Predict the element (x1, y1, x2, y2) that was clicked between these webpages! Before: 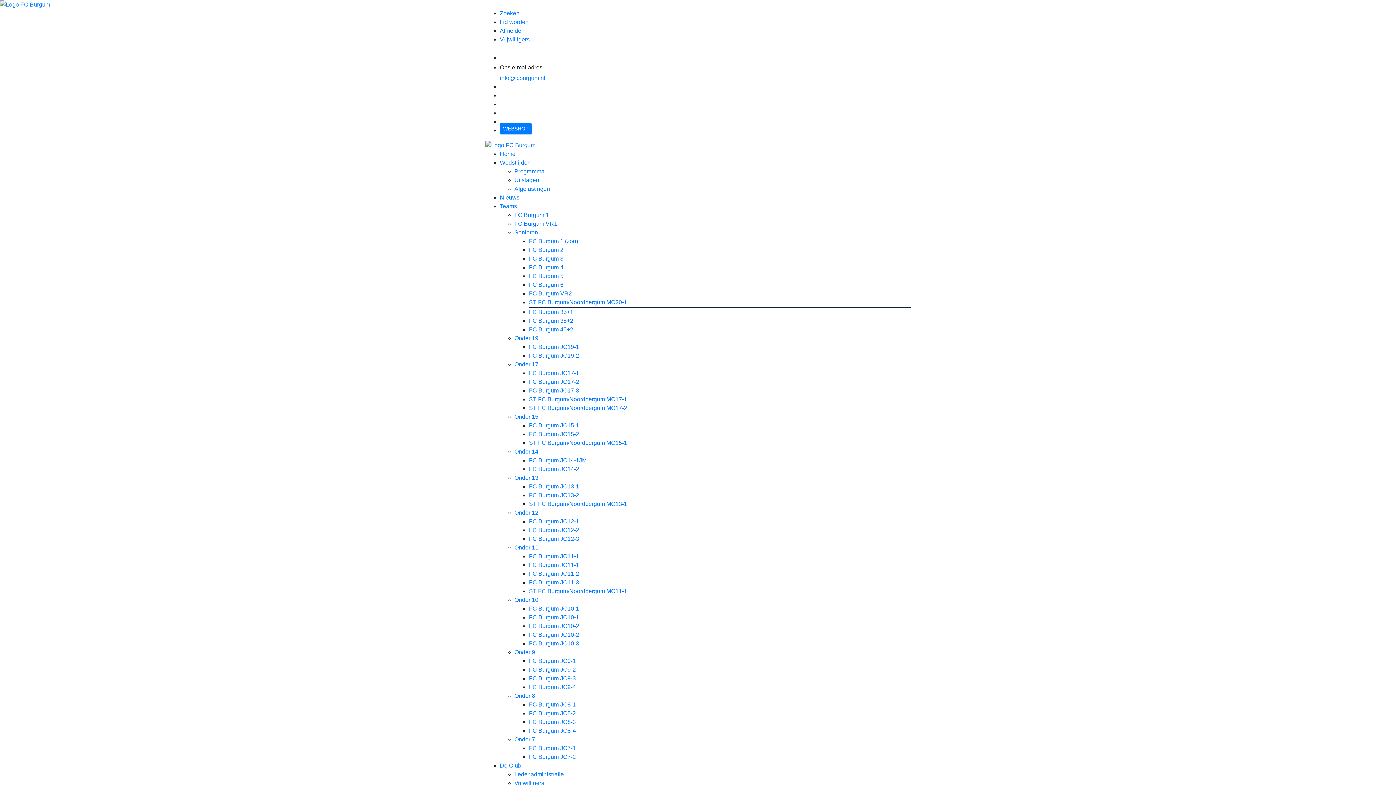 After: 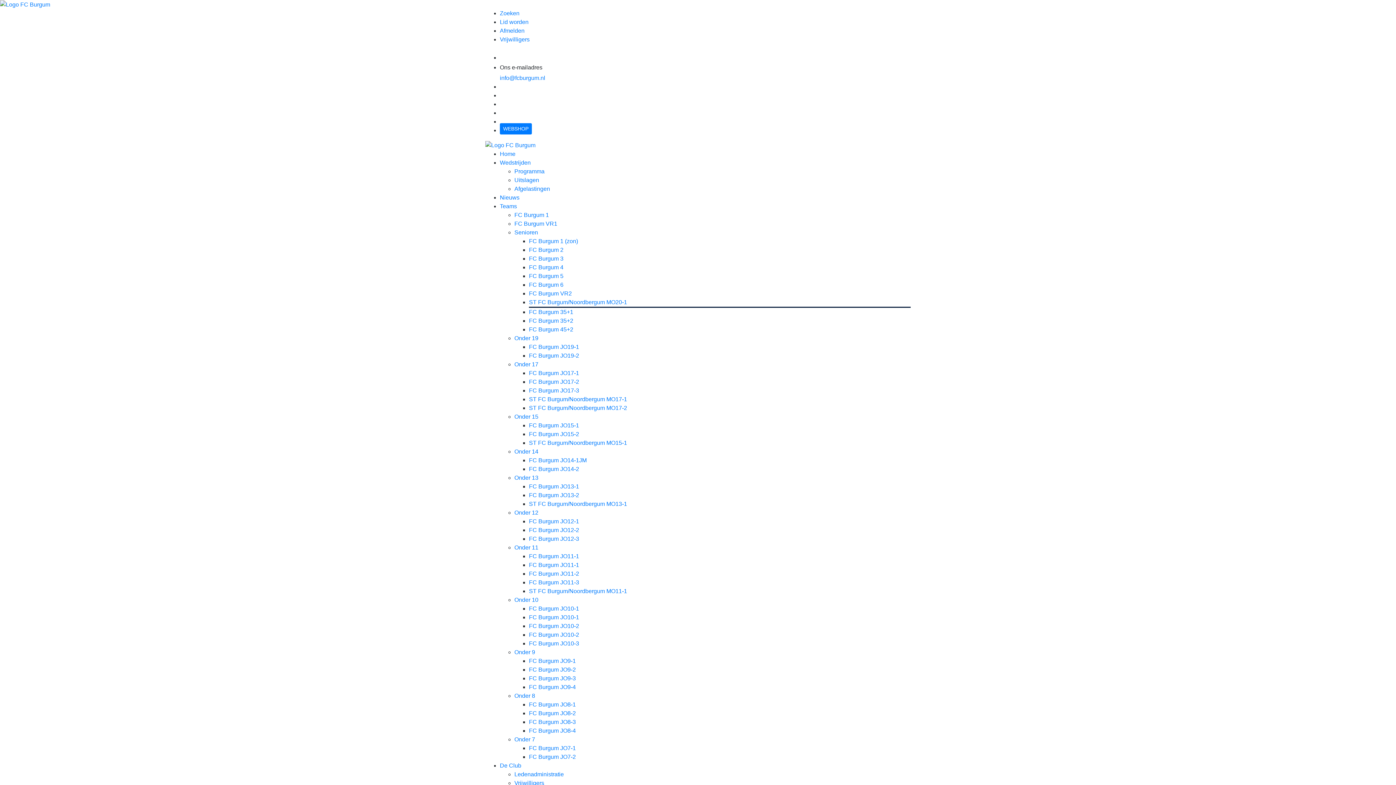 Action: label: FC Burgum 35+1 bbox: (529, 308, 573, 315)